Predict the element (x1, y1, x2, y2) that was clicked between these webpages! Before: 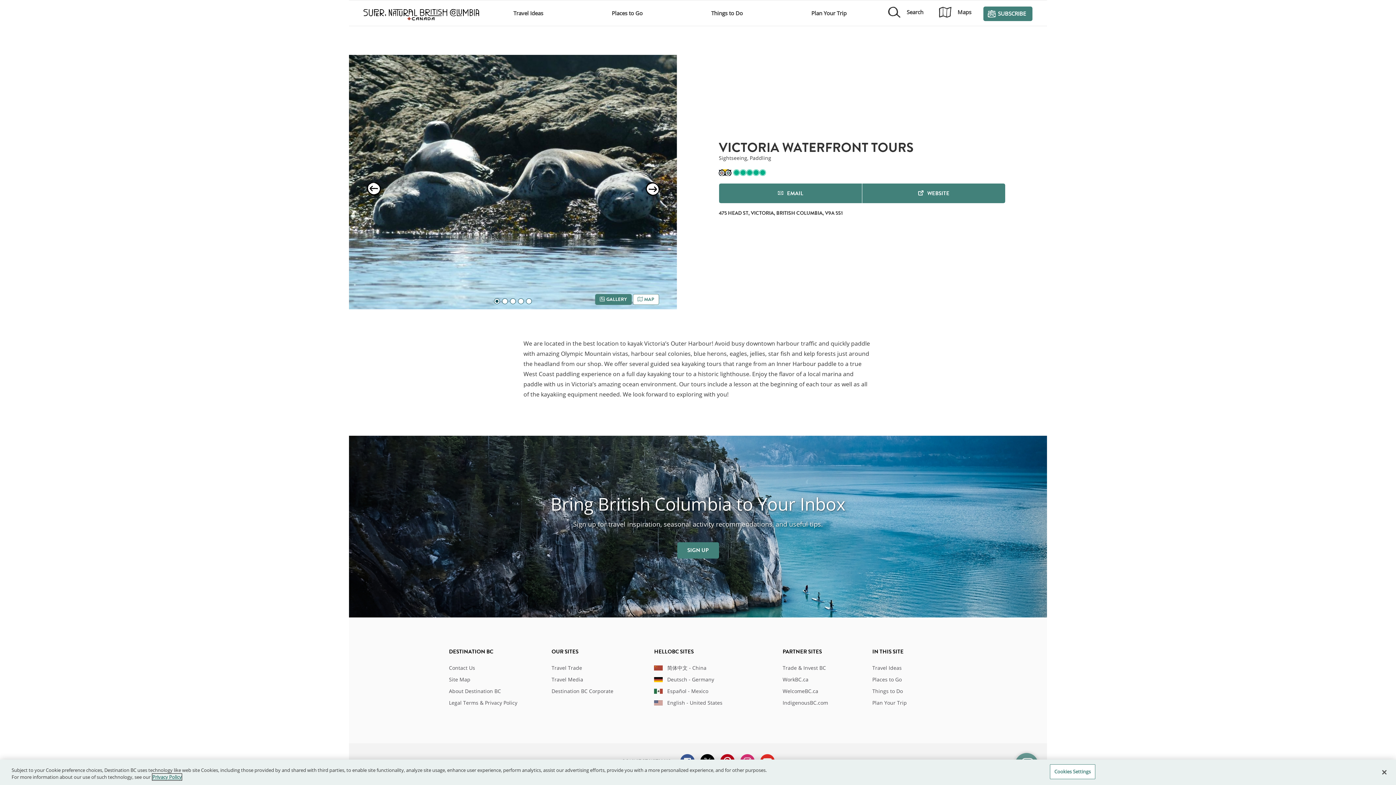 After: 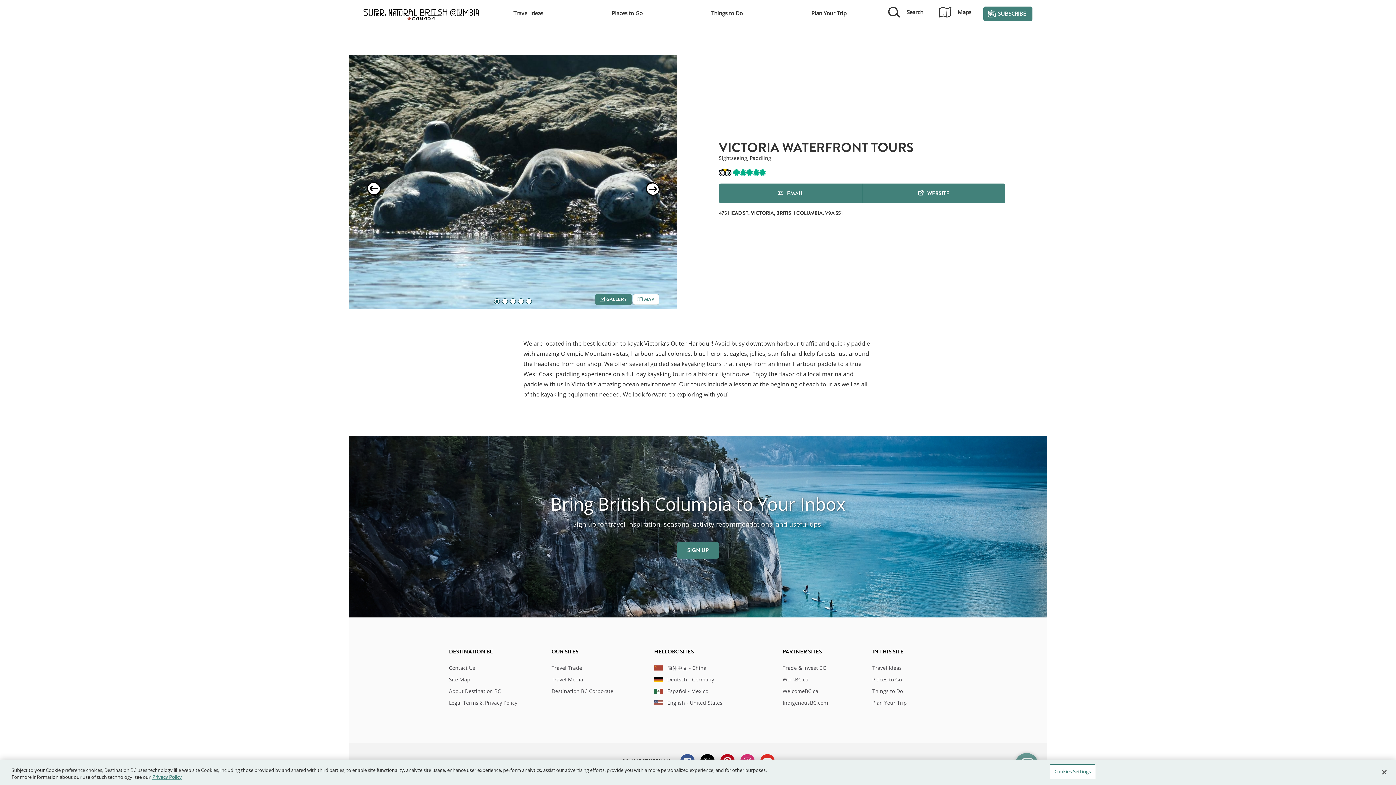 Action: label: Tripadvisor rating of 5.00 bbox: (719, 169, 766, 176)